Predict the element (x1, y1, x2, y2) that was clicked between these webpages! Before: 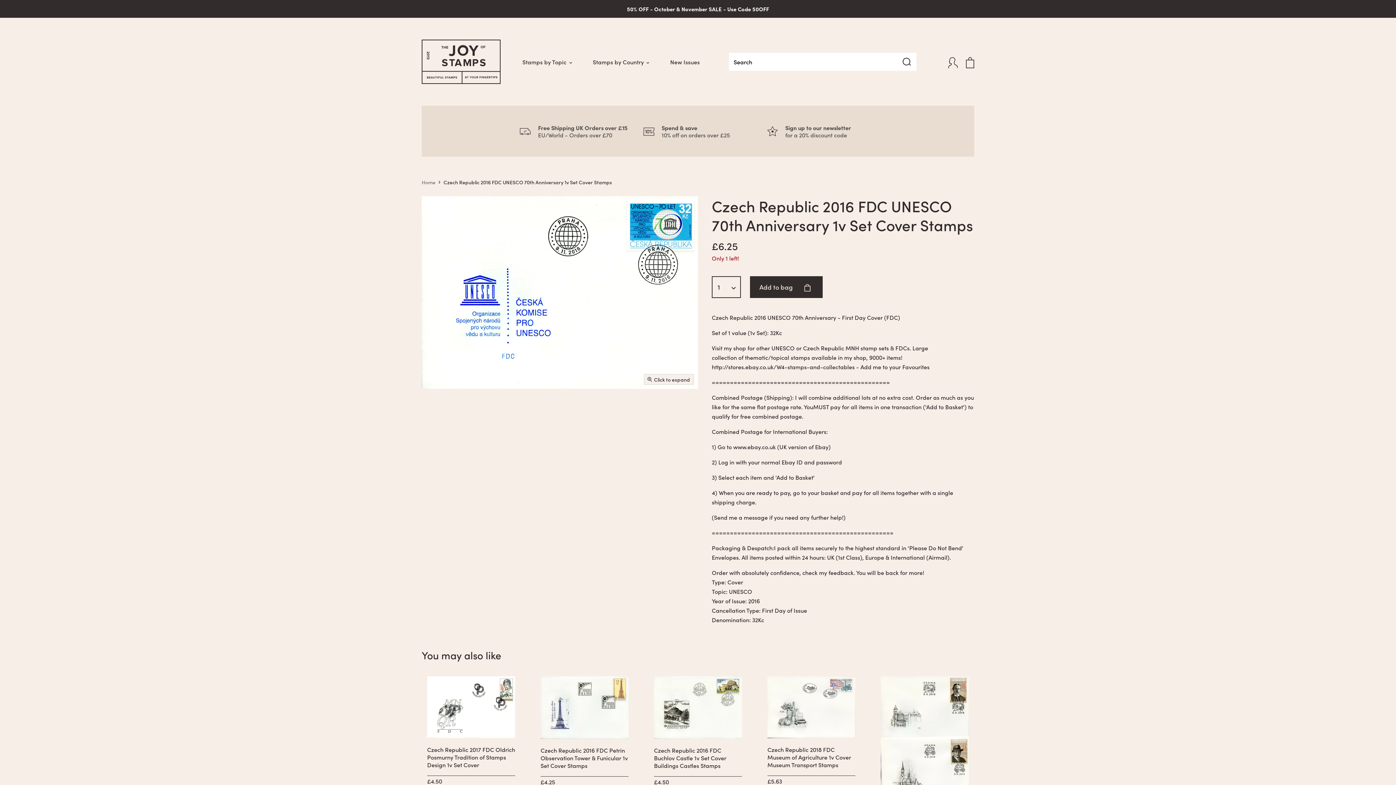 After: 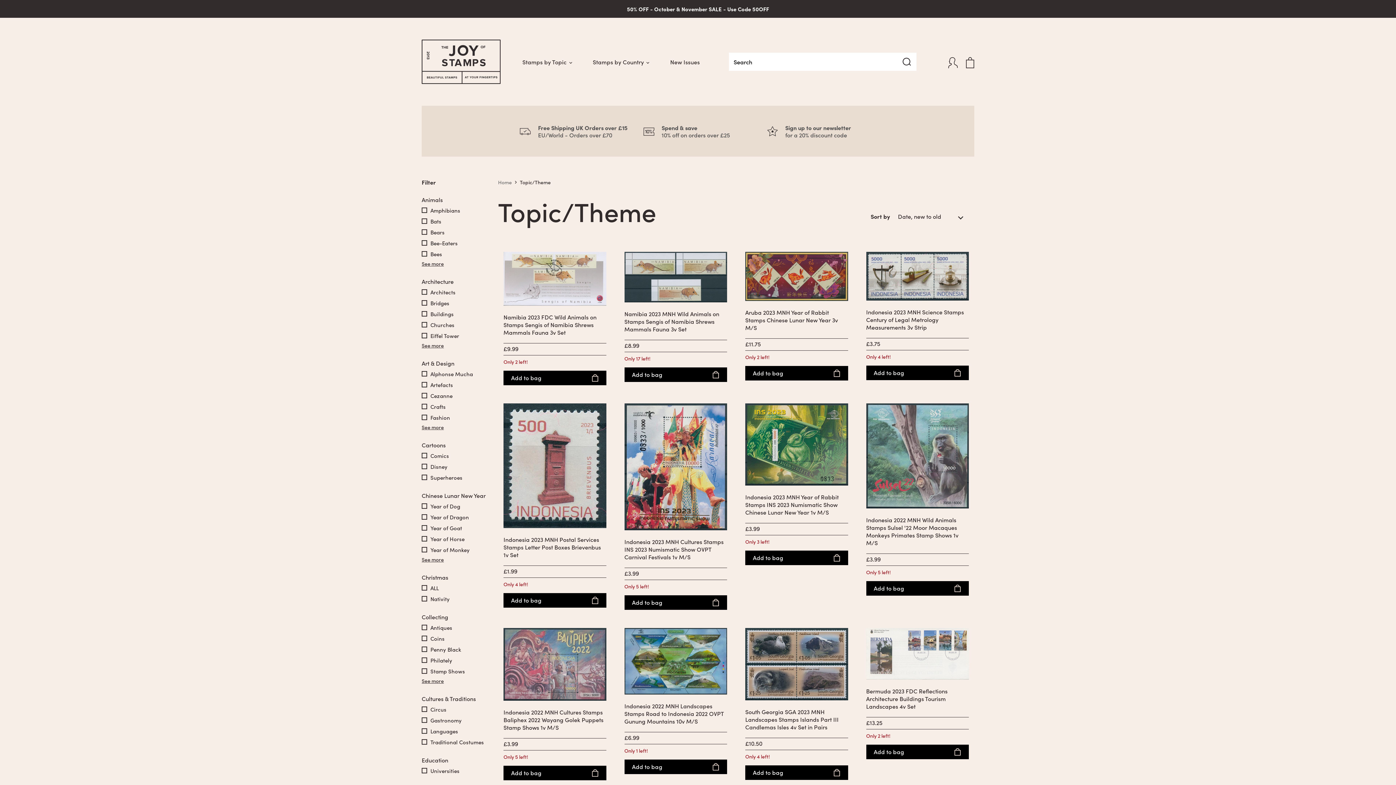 Action: bbox: (511, 54, 582, 69) label: Stamps by Topic 